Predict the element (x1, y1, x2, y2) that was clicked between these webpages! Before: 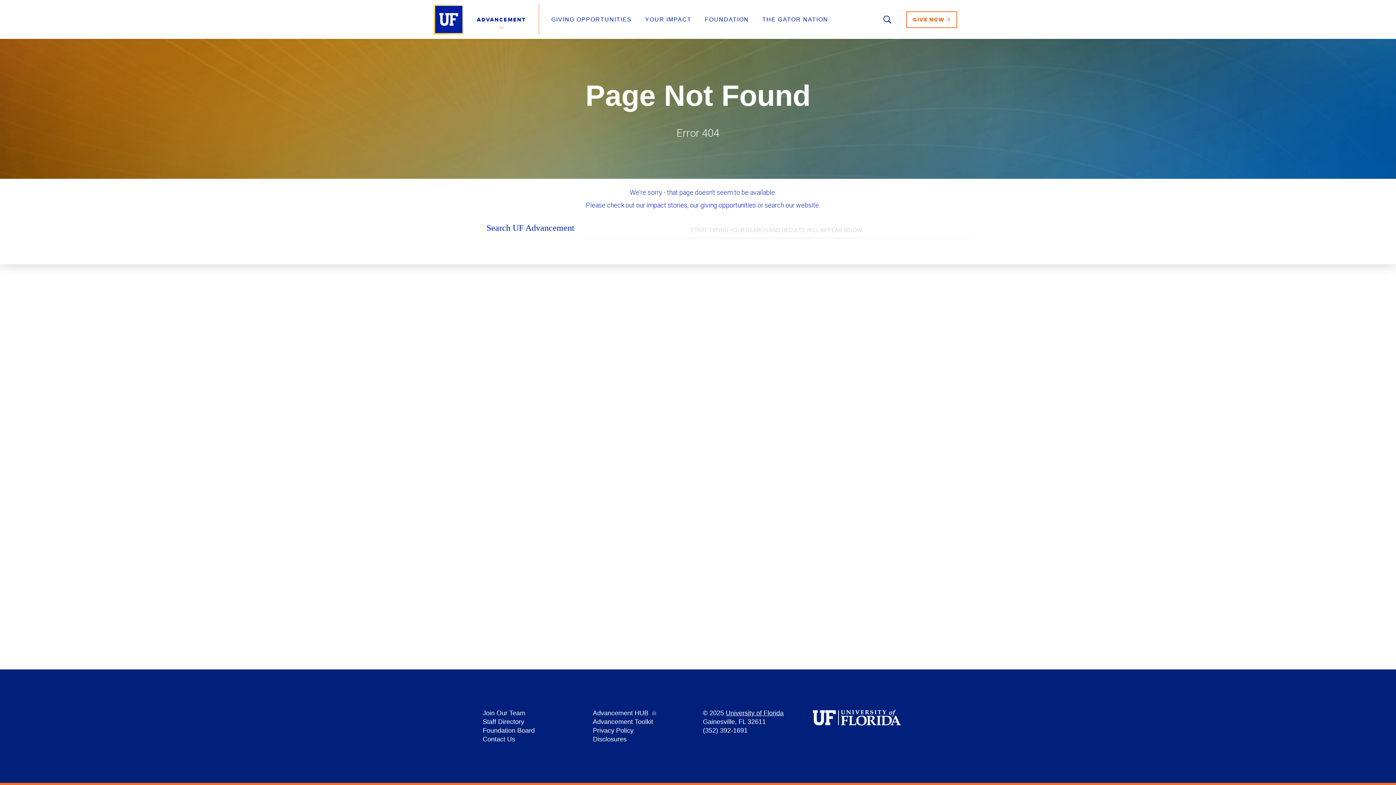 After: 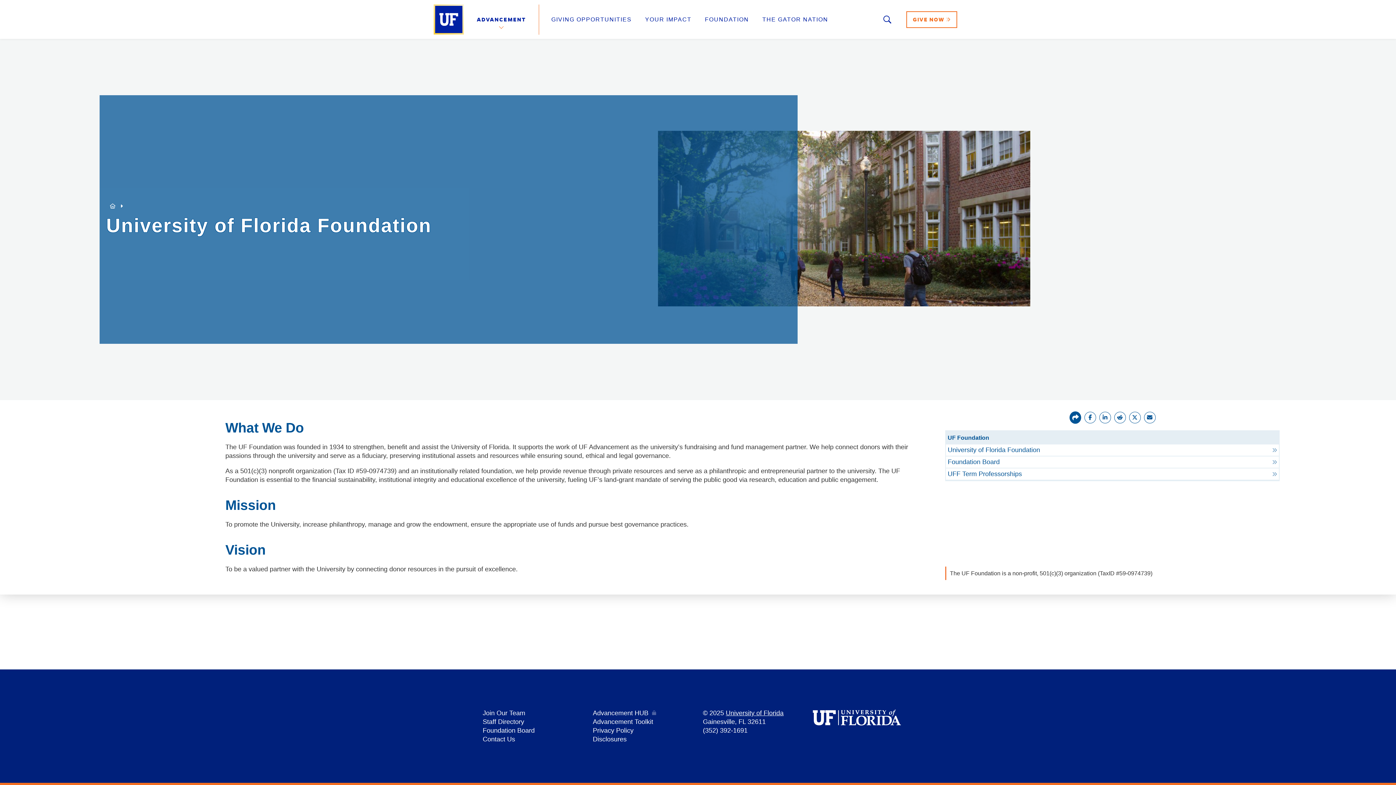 Action: label: FOUNDATION bbox: (705, 16, 749, 22)